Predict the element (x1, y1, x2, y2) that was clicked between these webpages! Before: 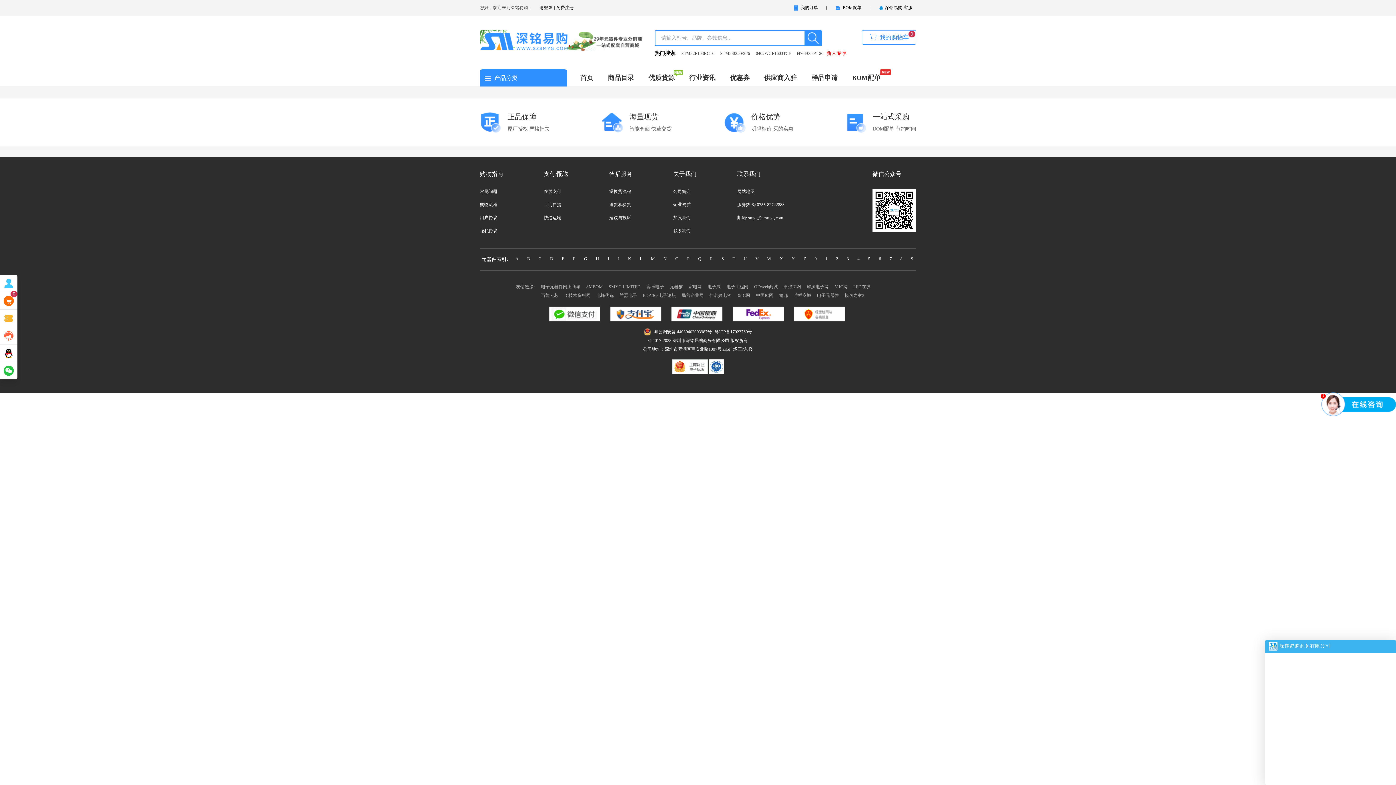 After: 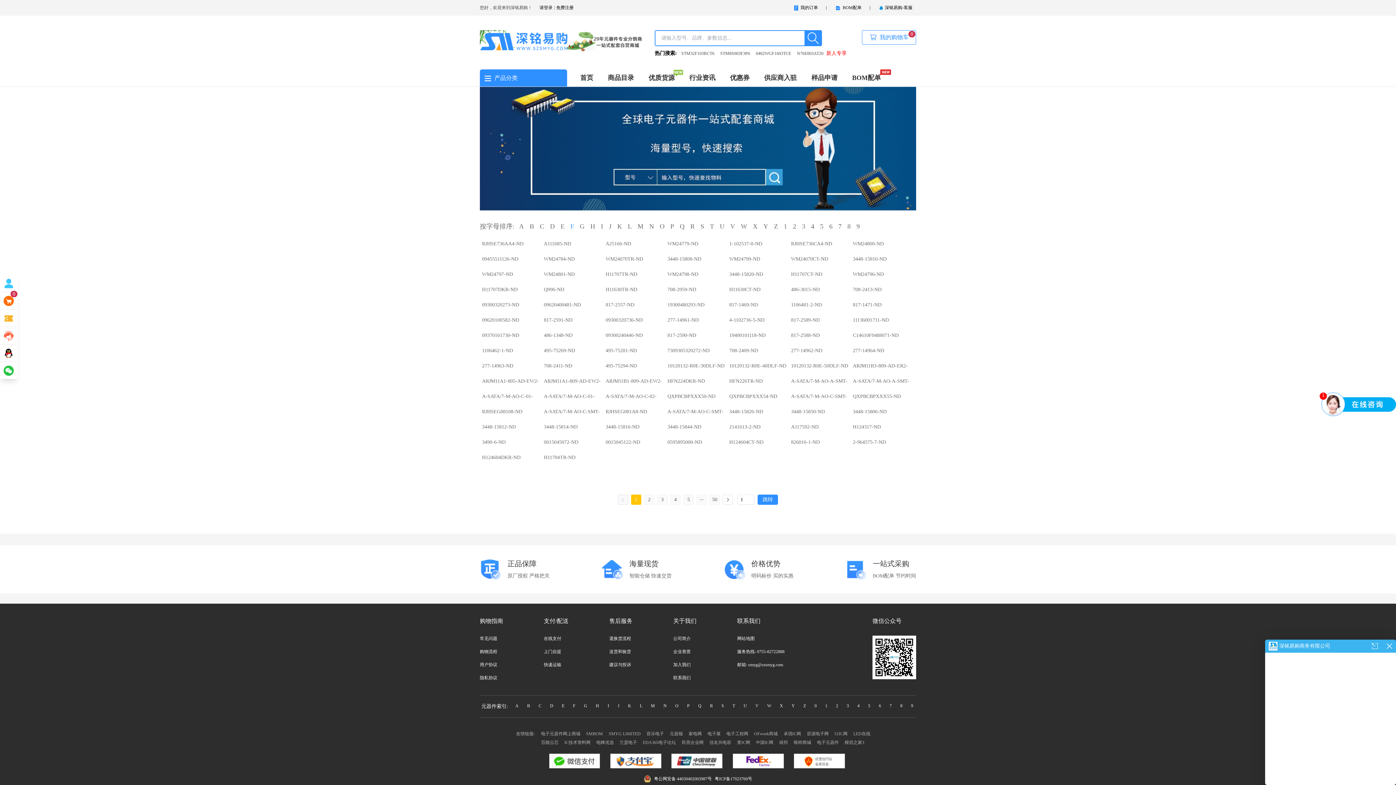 Action: bbox: (571, 256, 577, 263) label: F